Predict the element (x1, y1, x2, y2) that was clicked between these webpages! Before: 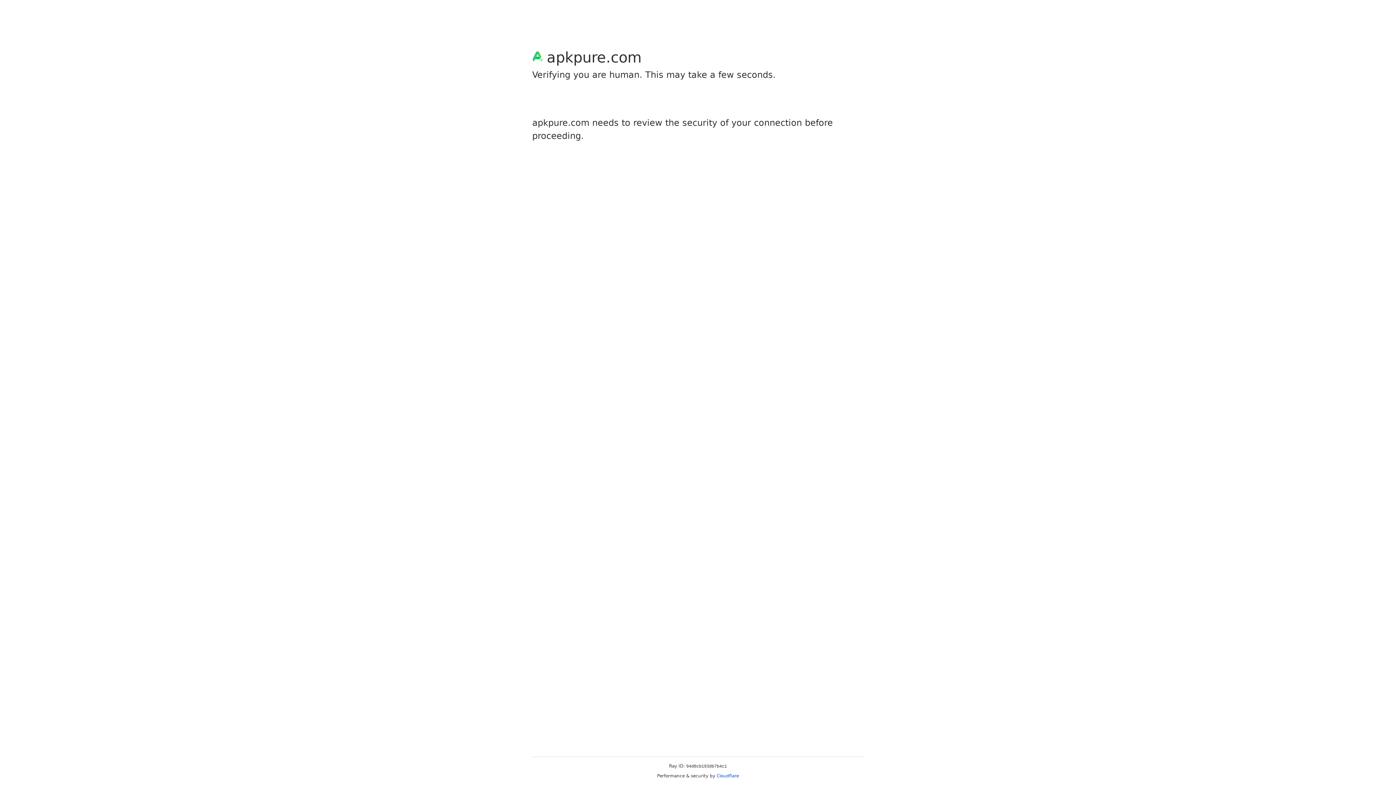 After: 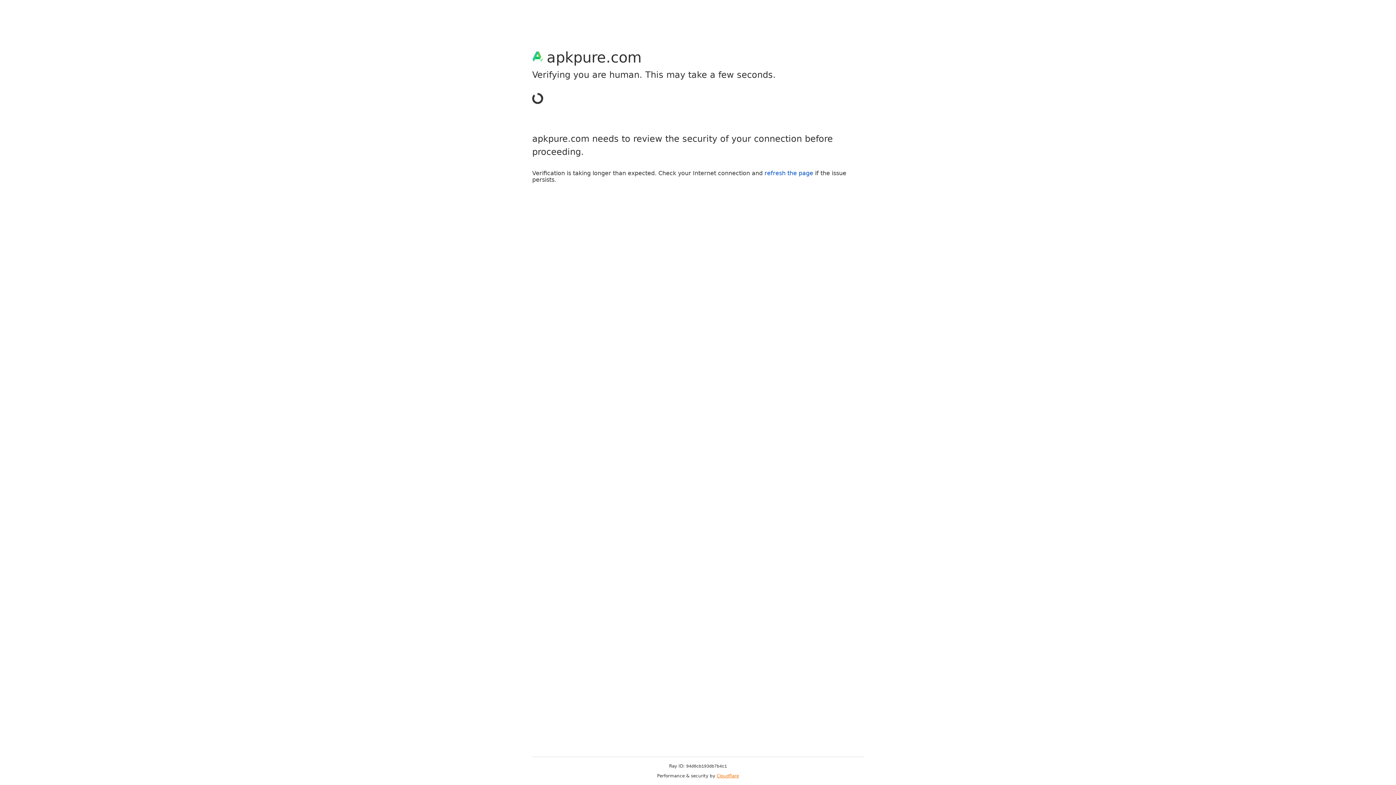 Action: bbox: (716, 773, 739, 778) label: Cloudflare